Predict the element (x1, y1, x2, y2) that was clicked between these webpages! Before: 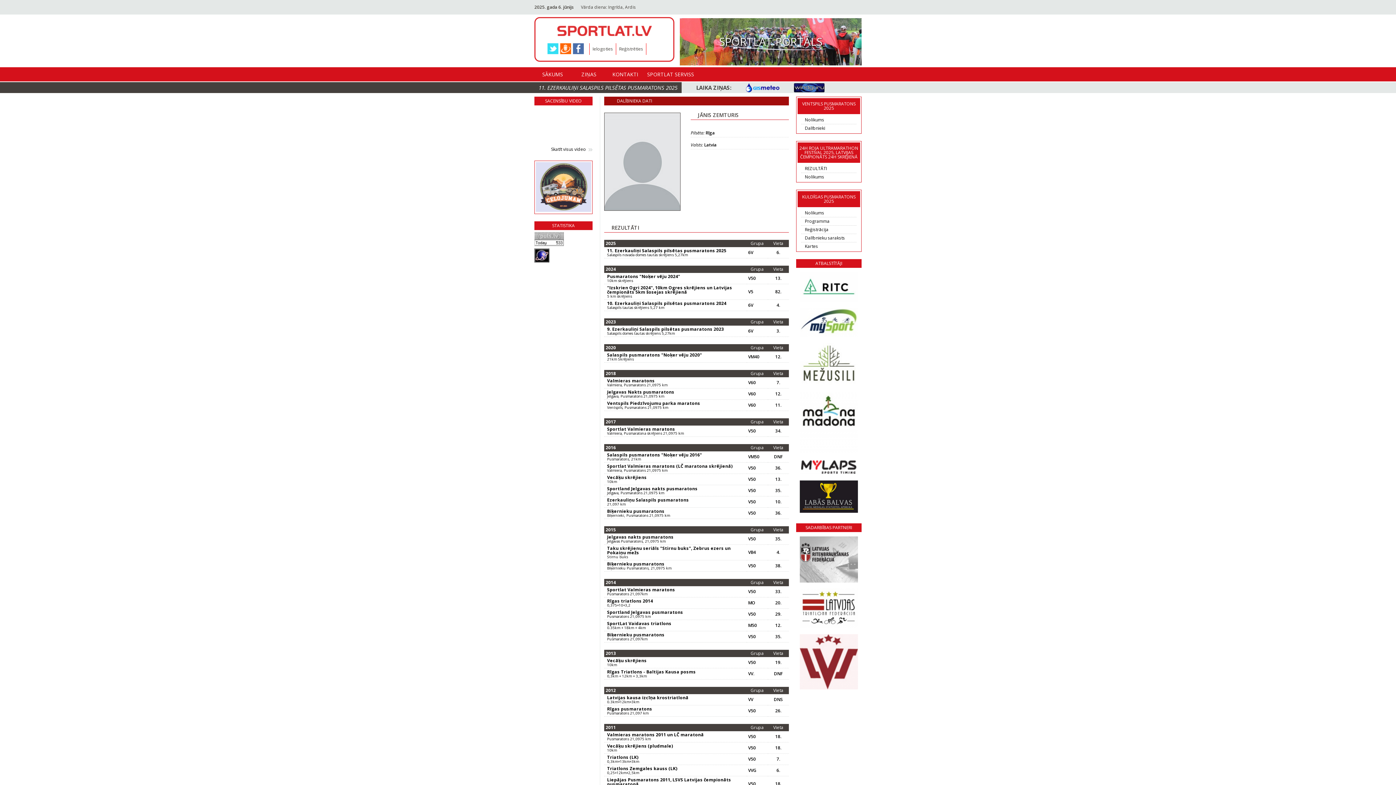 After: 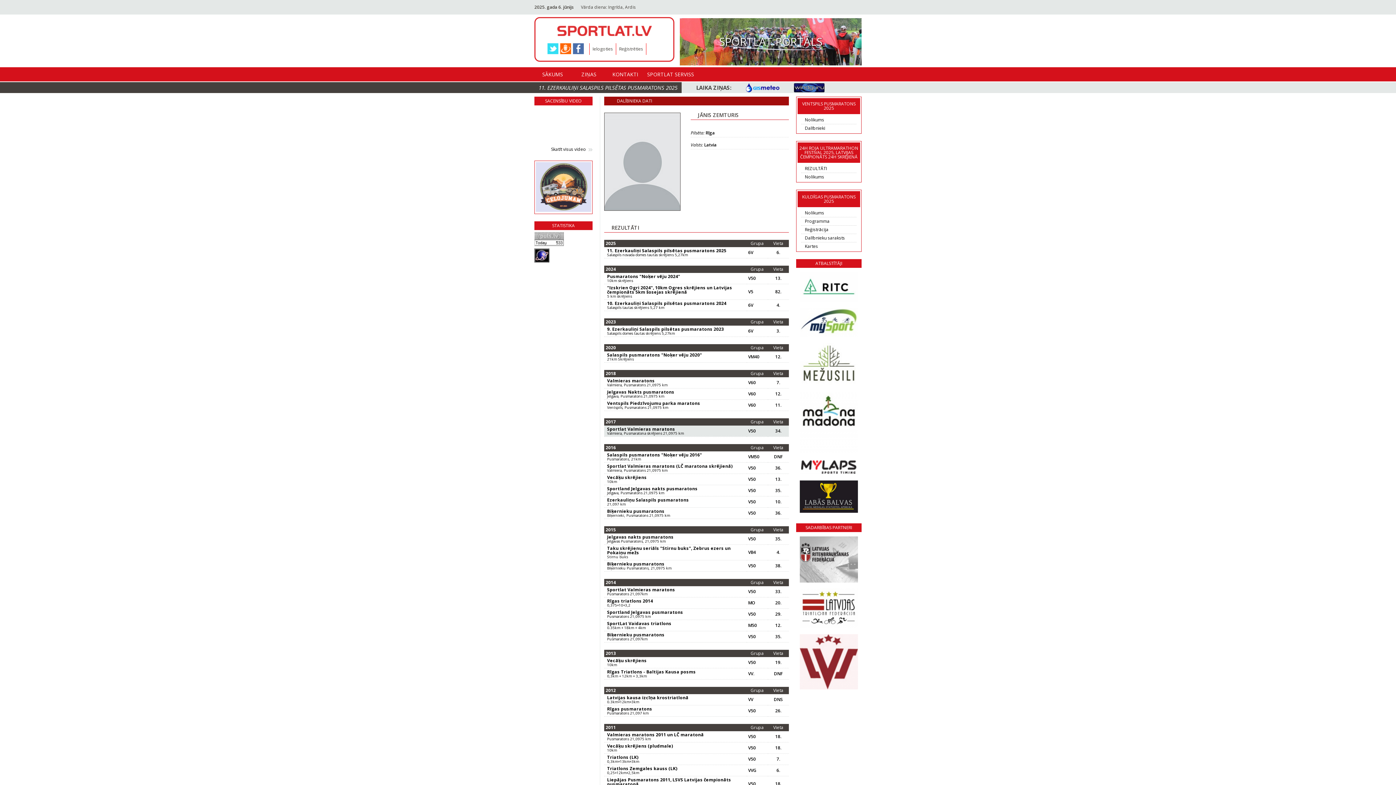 Action: label: Sportlat Valmieras maratons

Valmiera, Pusmaratona skrējiens 21,0975 km bbox: (607, 427, 744, 435)